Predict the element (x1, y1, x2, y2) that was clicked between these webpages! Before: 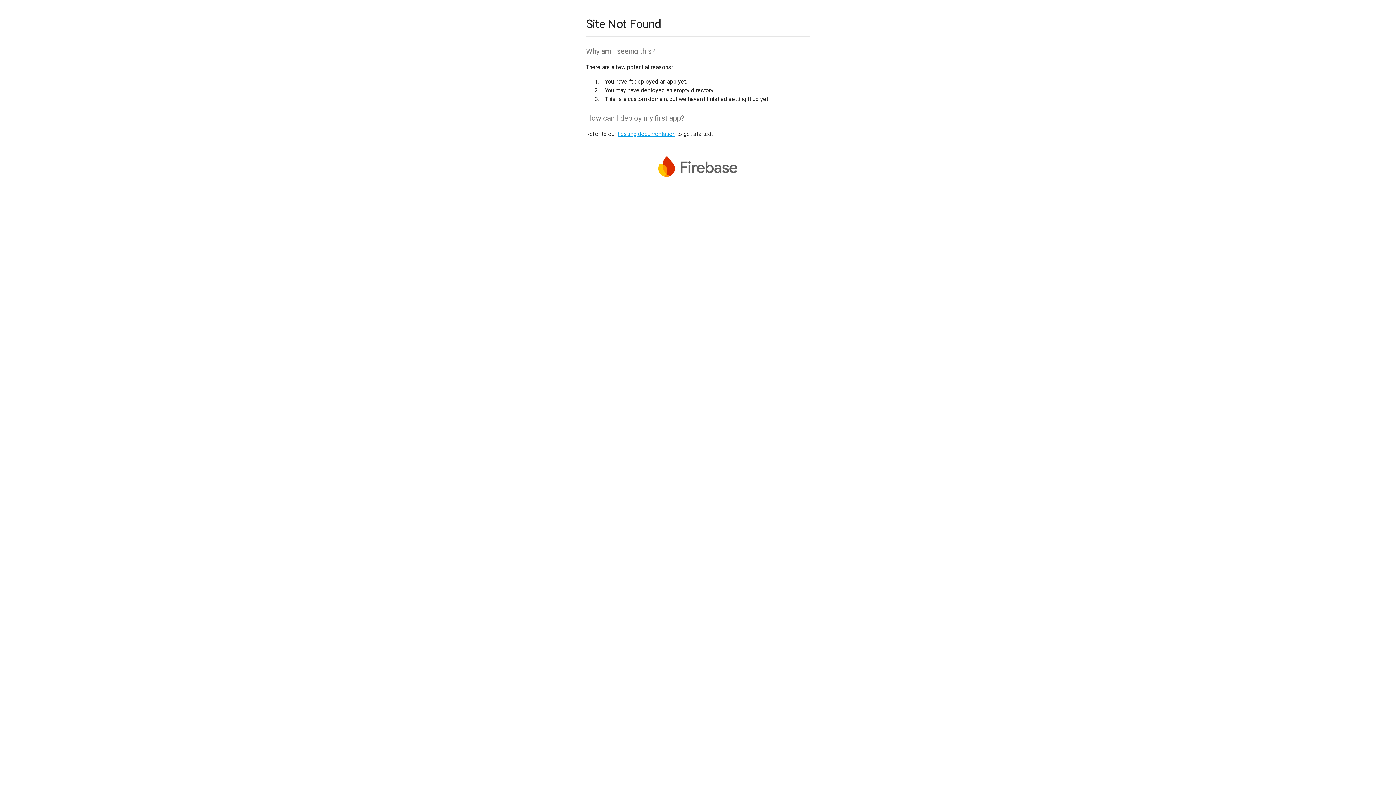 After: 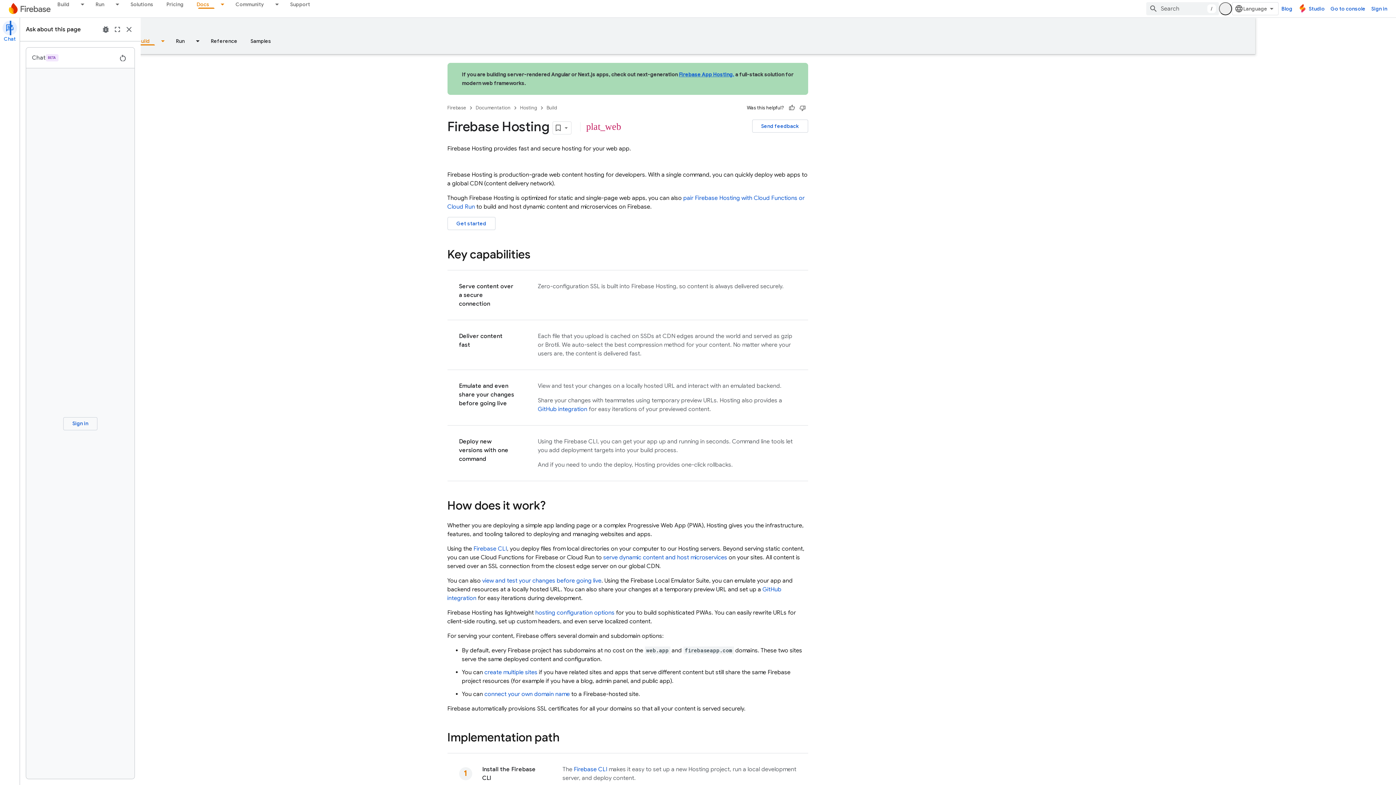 Action: bbox: (617, 130, 675, 137) label: hosting documentation